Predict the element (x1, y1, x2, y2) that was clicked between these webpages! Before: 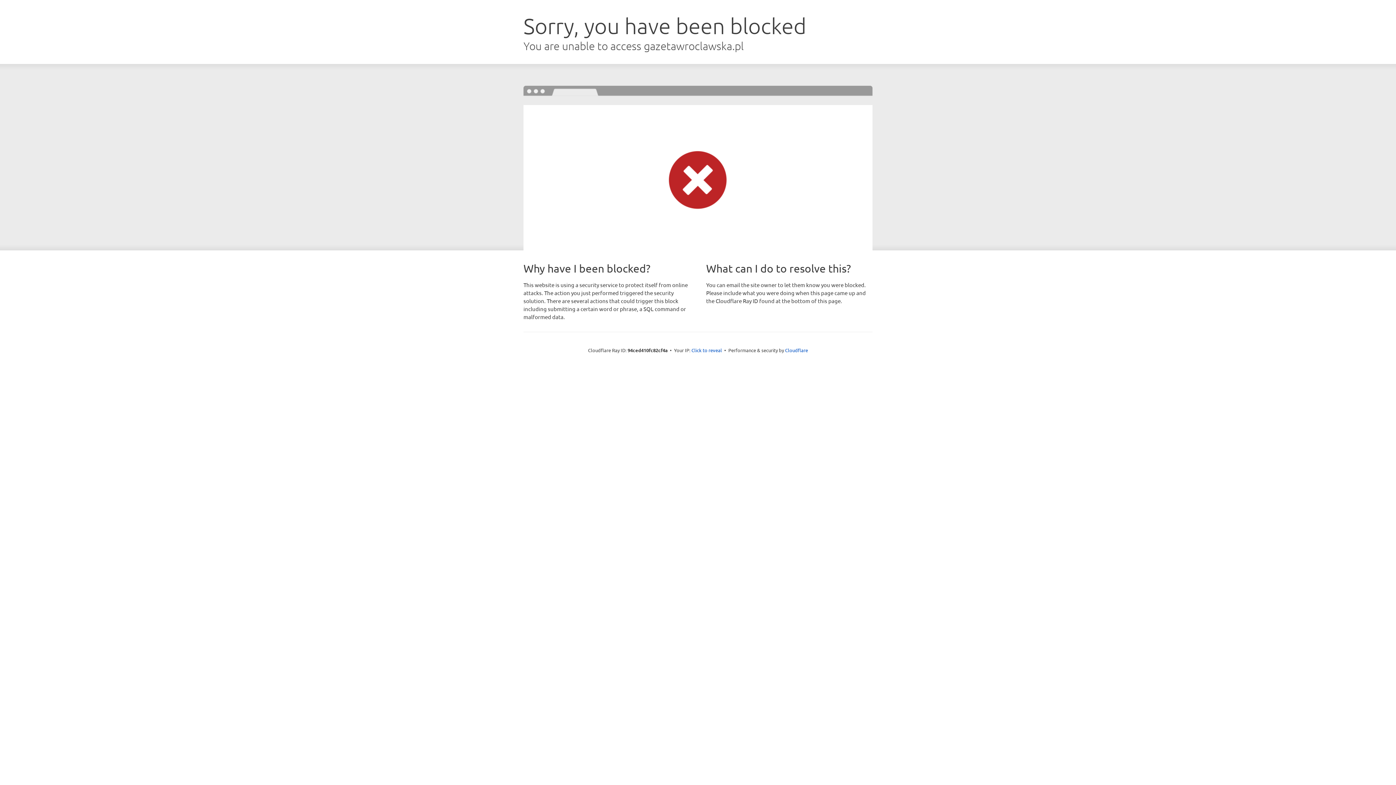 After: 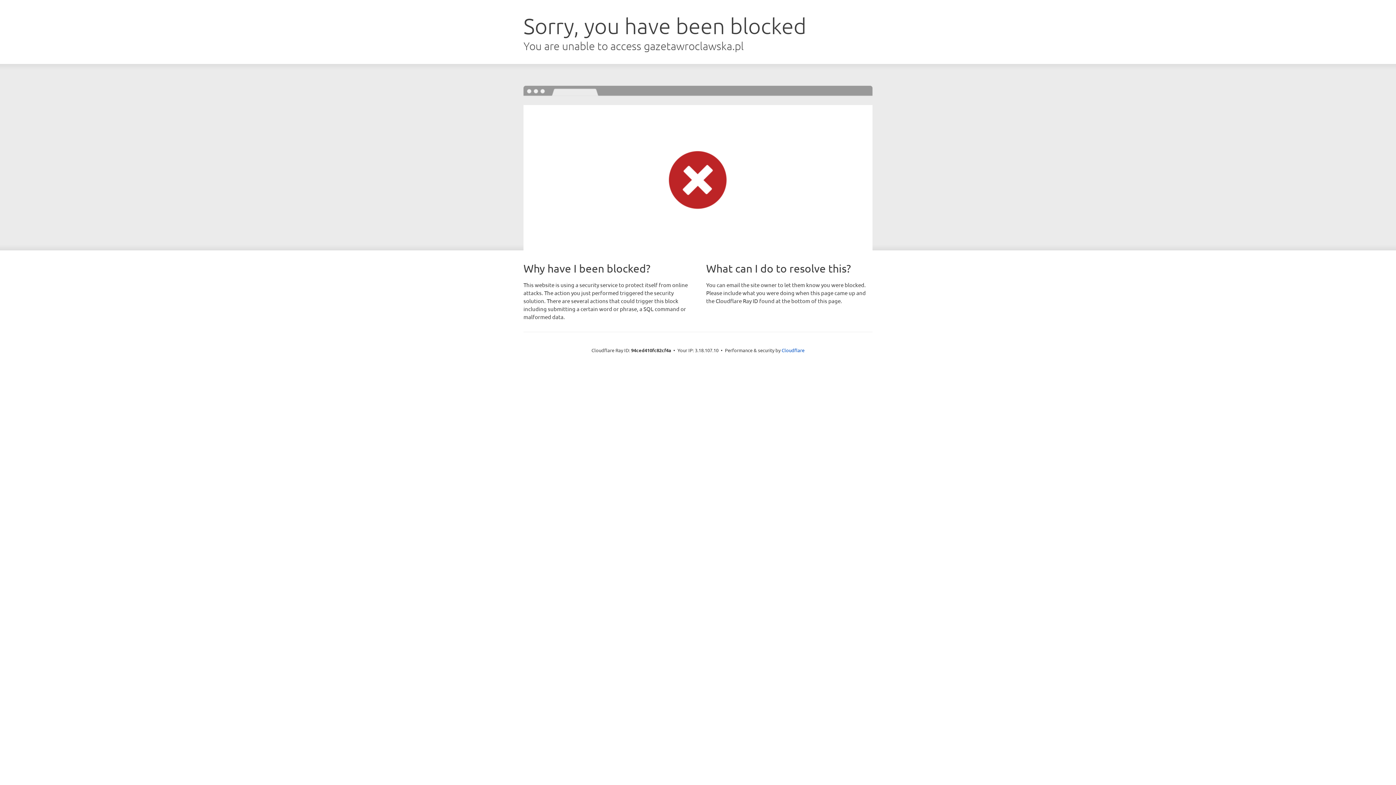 Action: bbox: (691, 346, 722, 353) label: Click to reveal